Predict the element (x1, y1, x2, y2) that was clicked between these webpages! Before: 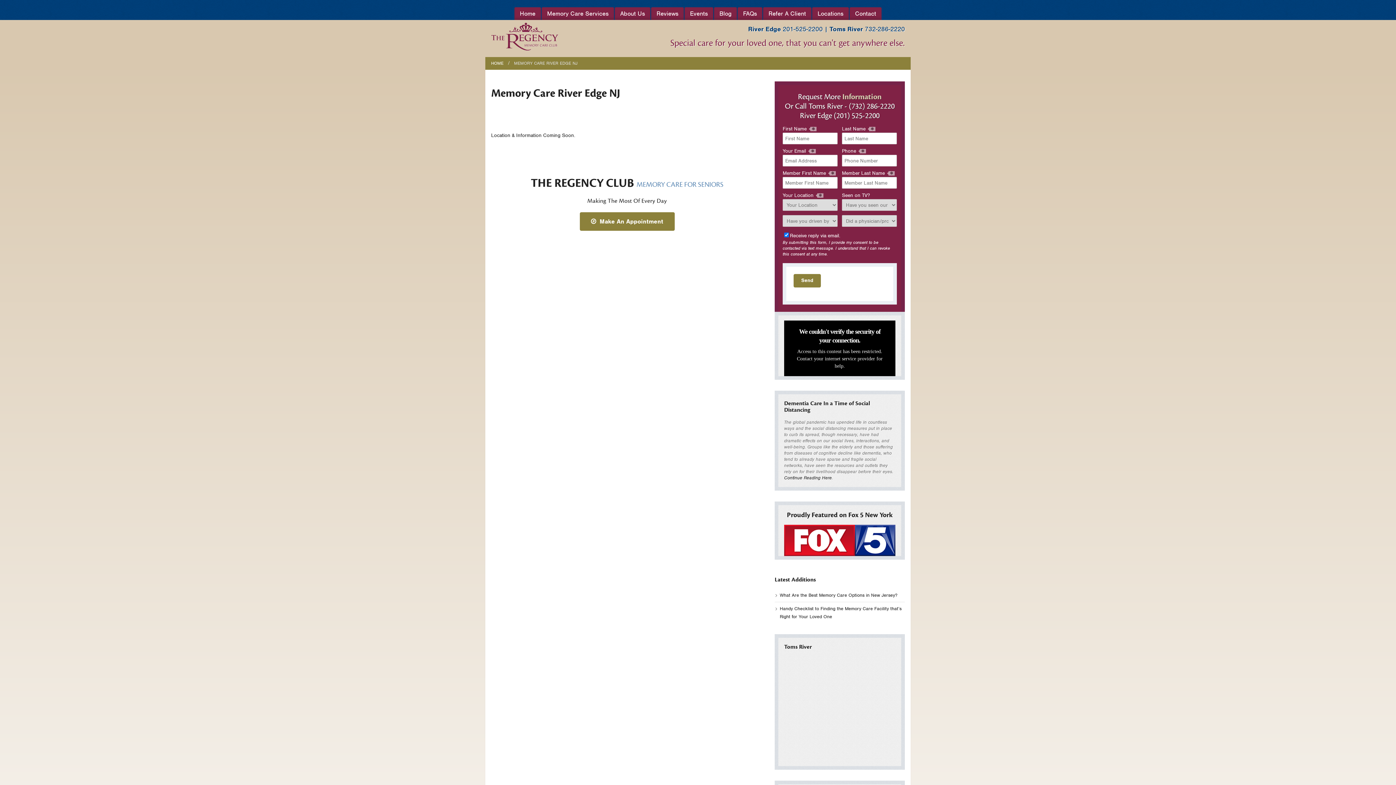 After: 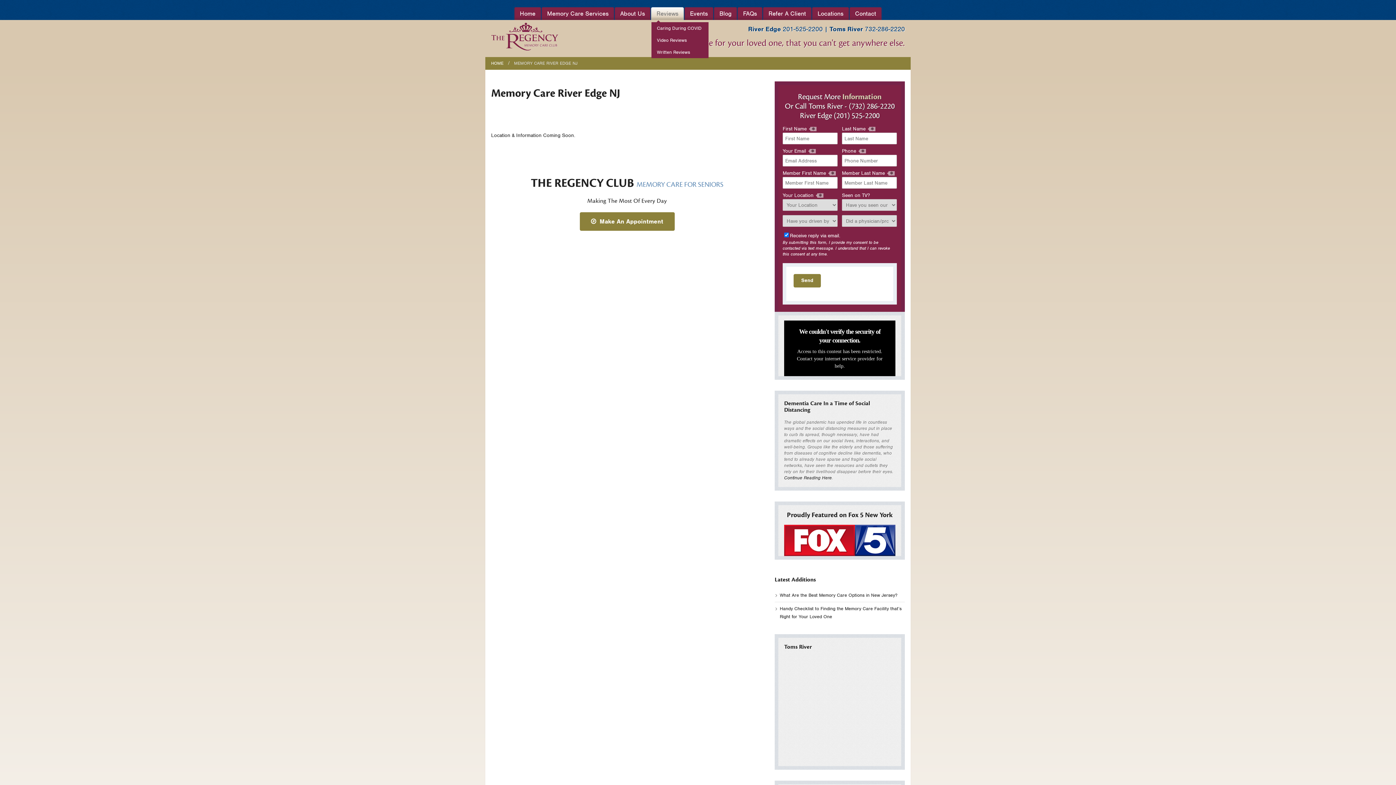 Action: bbox: (651, 7, 684, 20) label: Reviews